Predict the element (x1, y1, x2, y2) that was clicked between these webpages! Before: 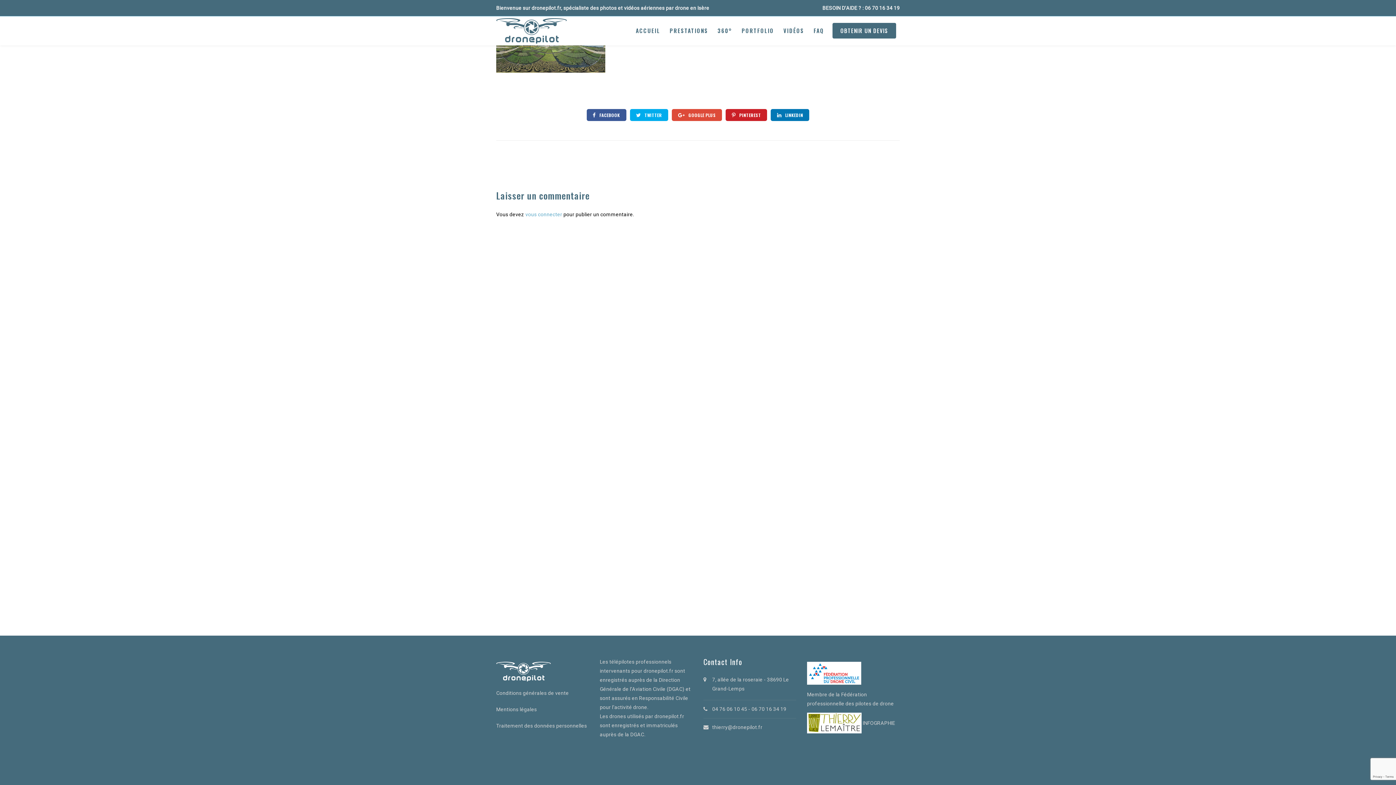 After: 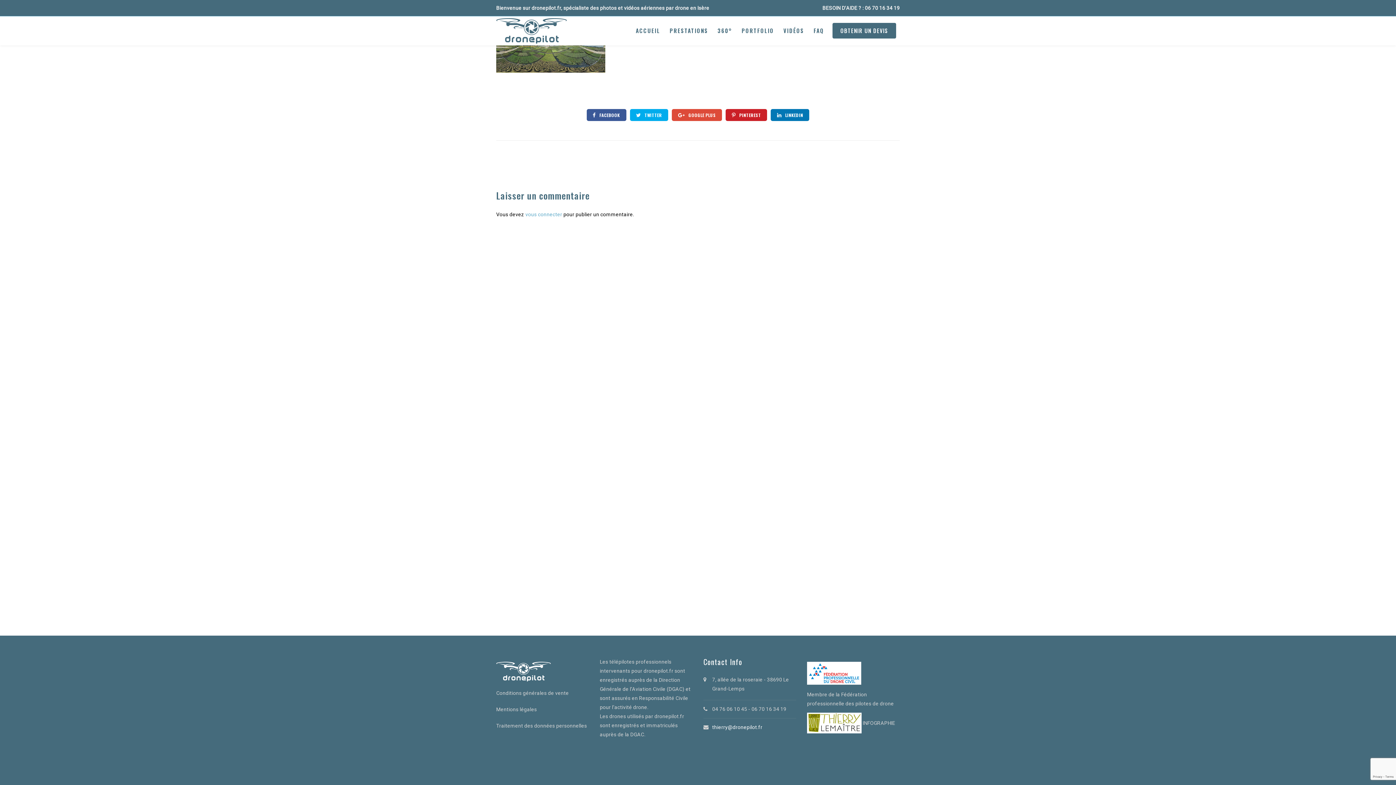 Action: bbox: (712, 724, 762, 730) label: thierry@dronepilot.fr